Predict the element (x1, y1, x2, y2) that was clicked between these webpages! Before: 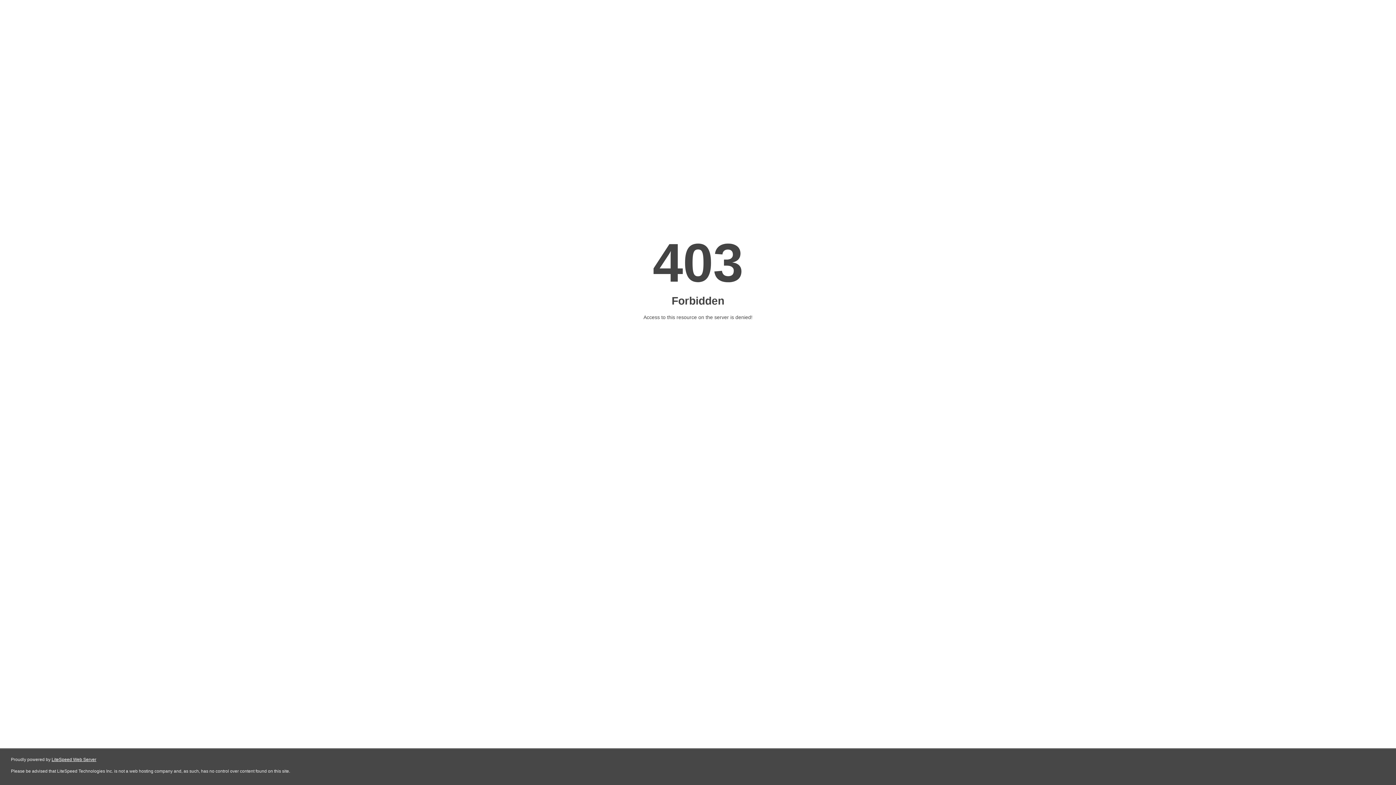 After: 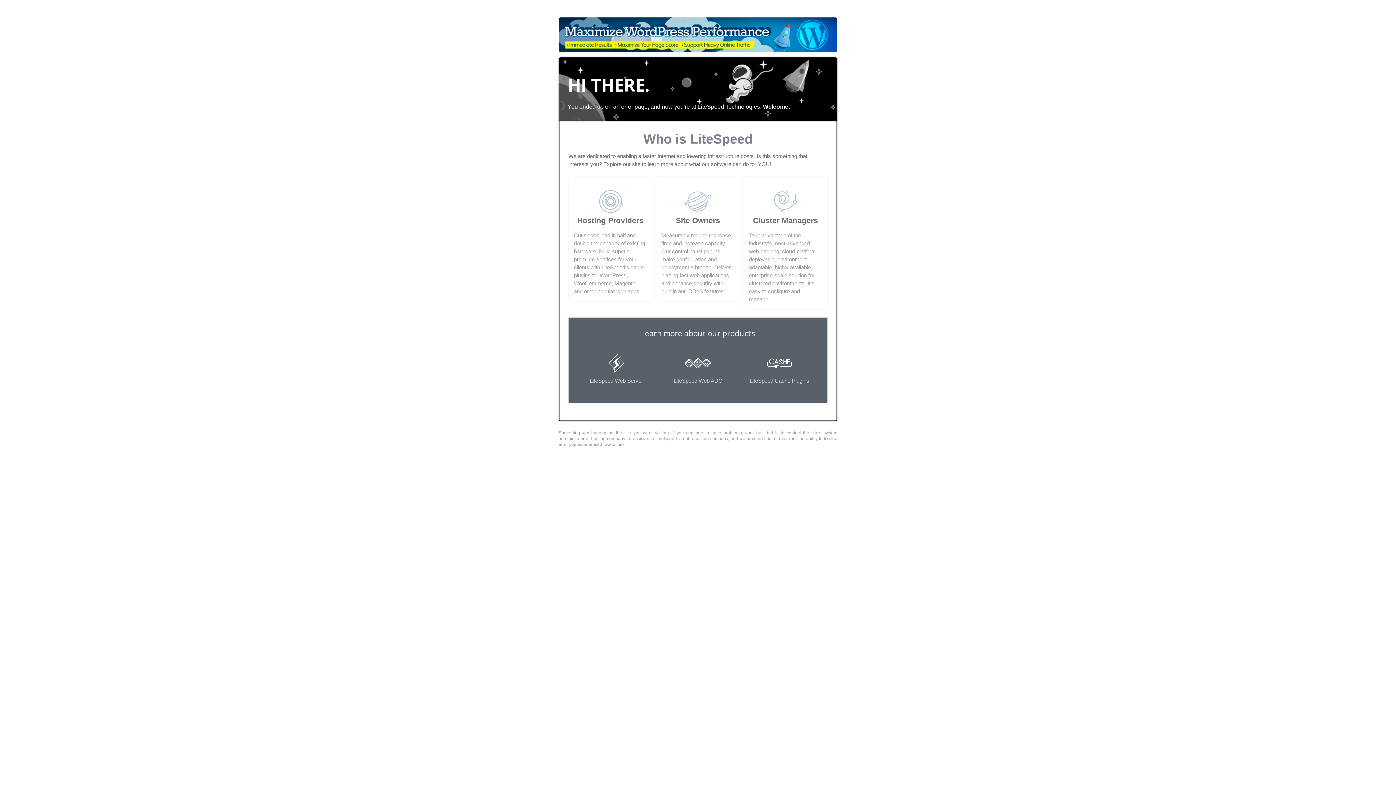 Action: label: LiteSpeed Web Server bbox: (51, 757, 96, 762)